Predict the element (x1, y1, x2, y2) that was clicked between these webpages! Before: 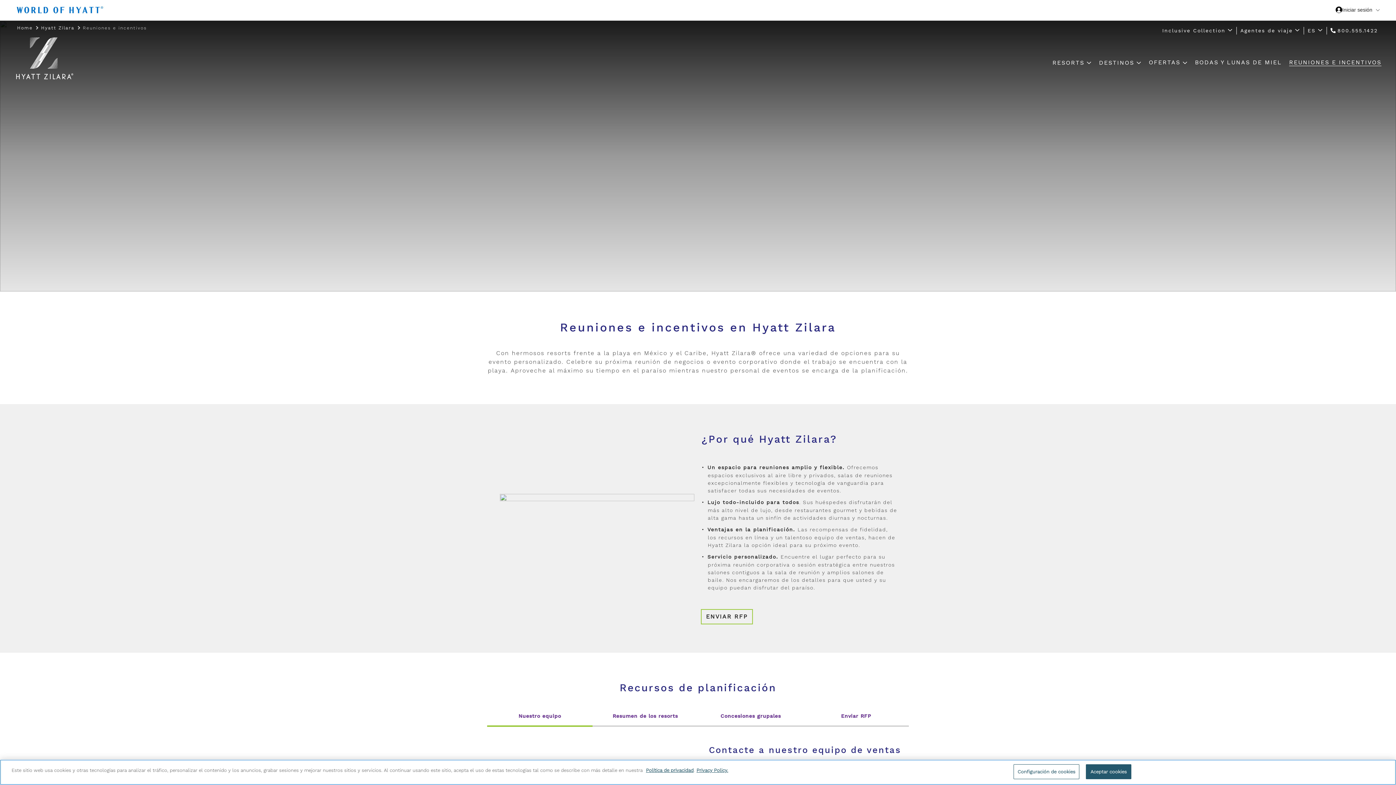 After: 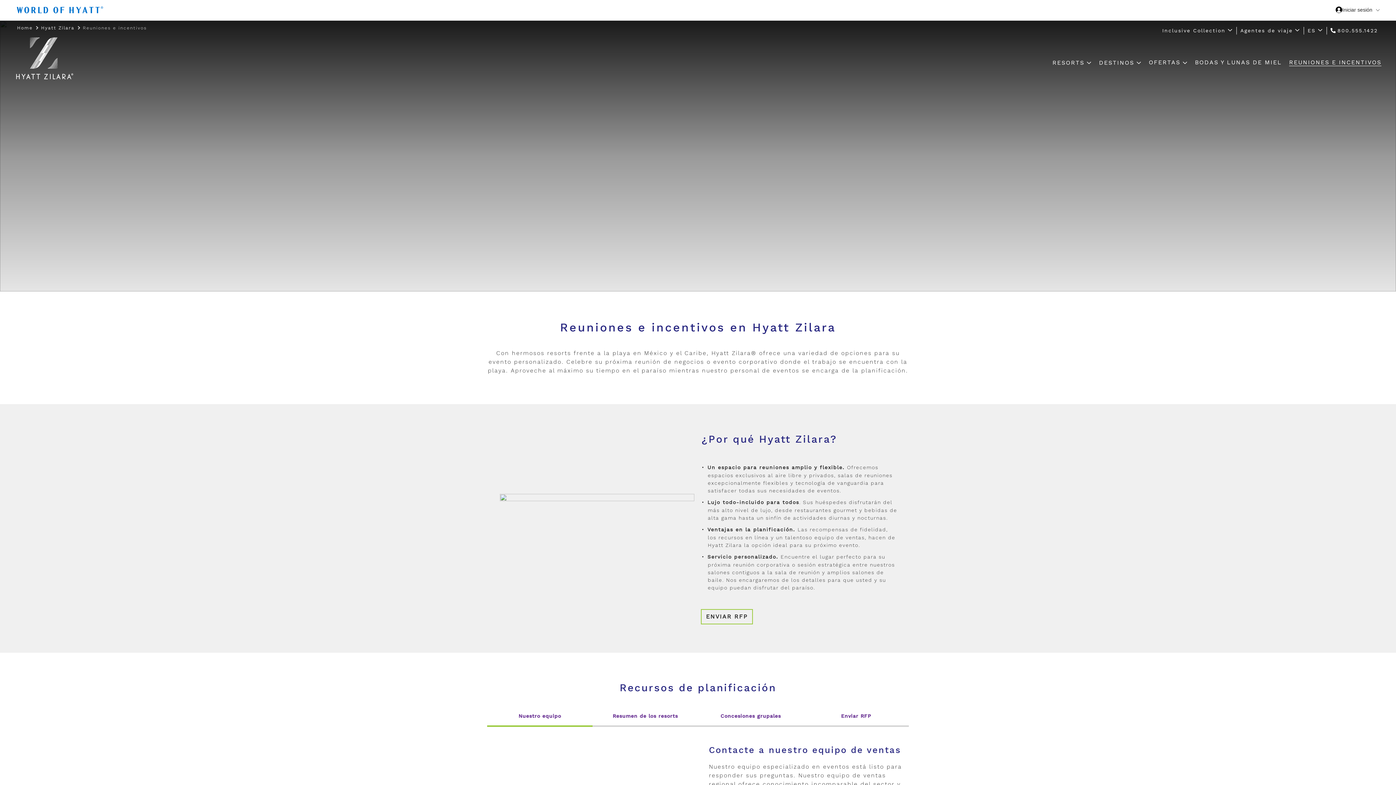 Action: label: Agentes de viaje bbox: (1240, 26, 1293, 34)